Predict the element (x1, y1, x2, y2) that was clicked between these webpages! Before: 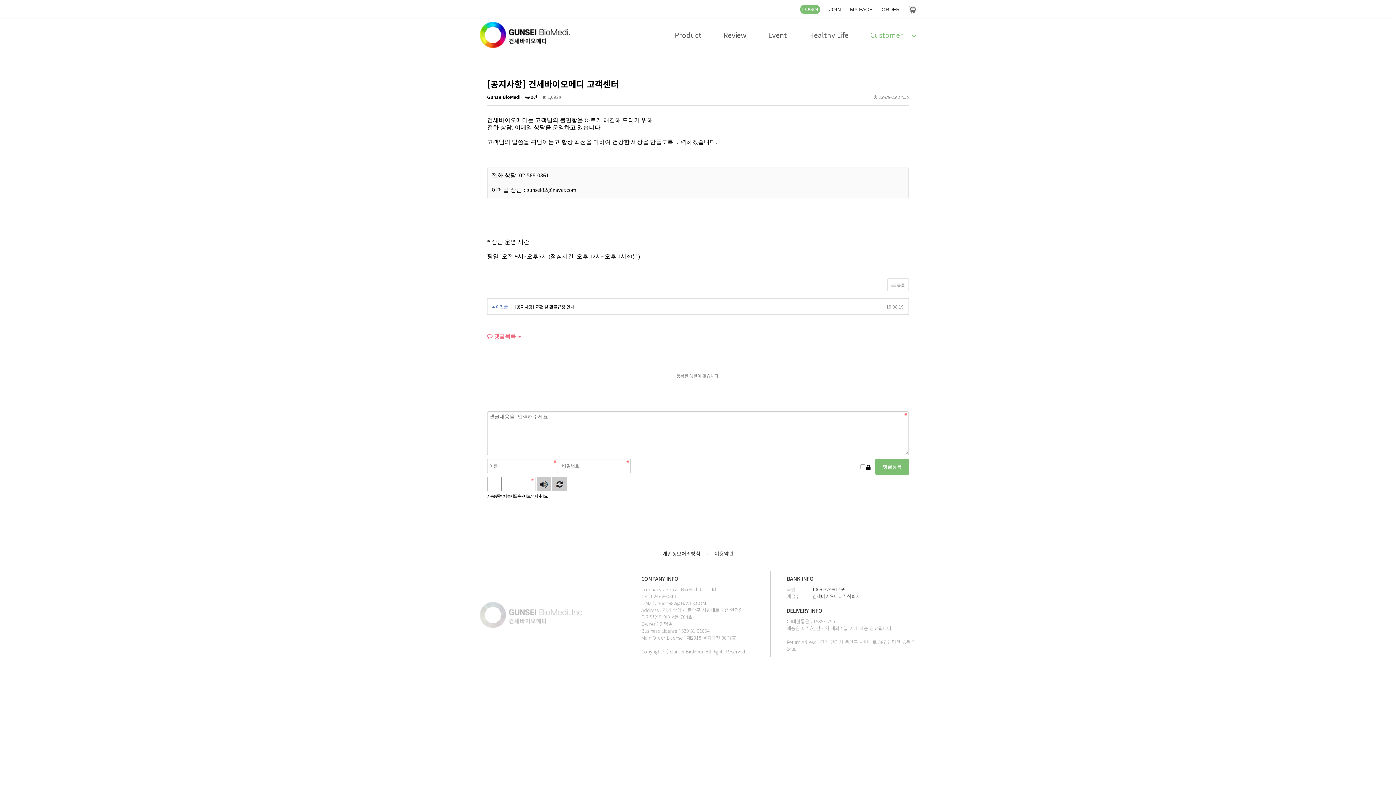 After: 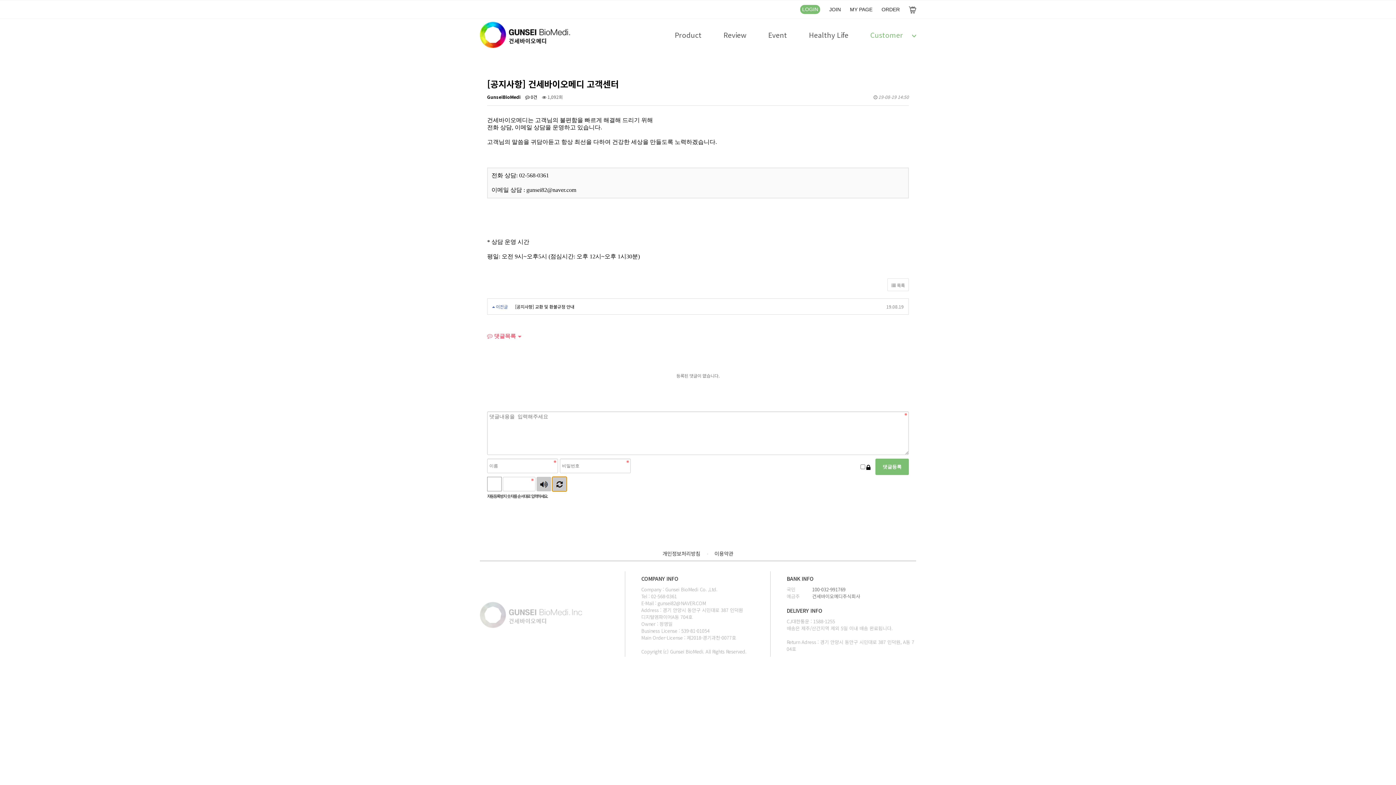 Action: bbox: (552, 477, 566, 491) label: 새로고침